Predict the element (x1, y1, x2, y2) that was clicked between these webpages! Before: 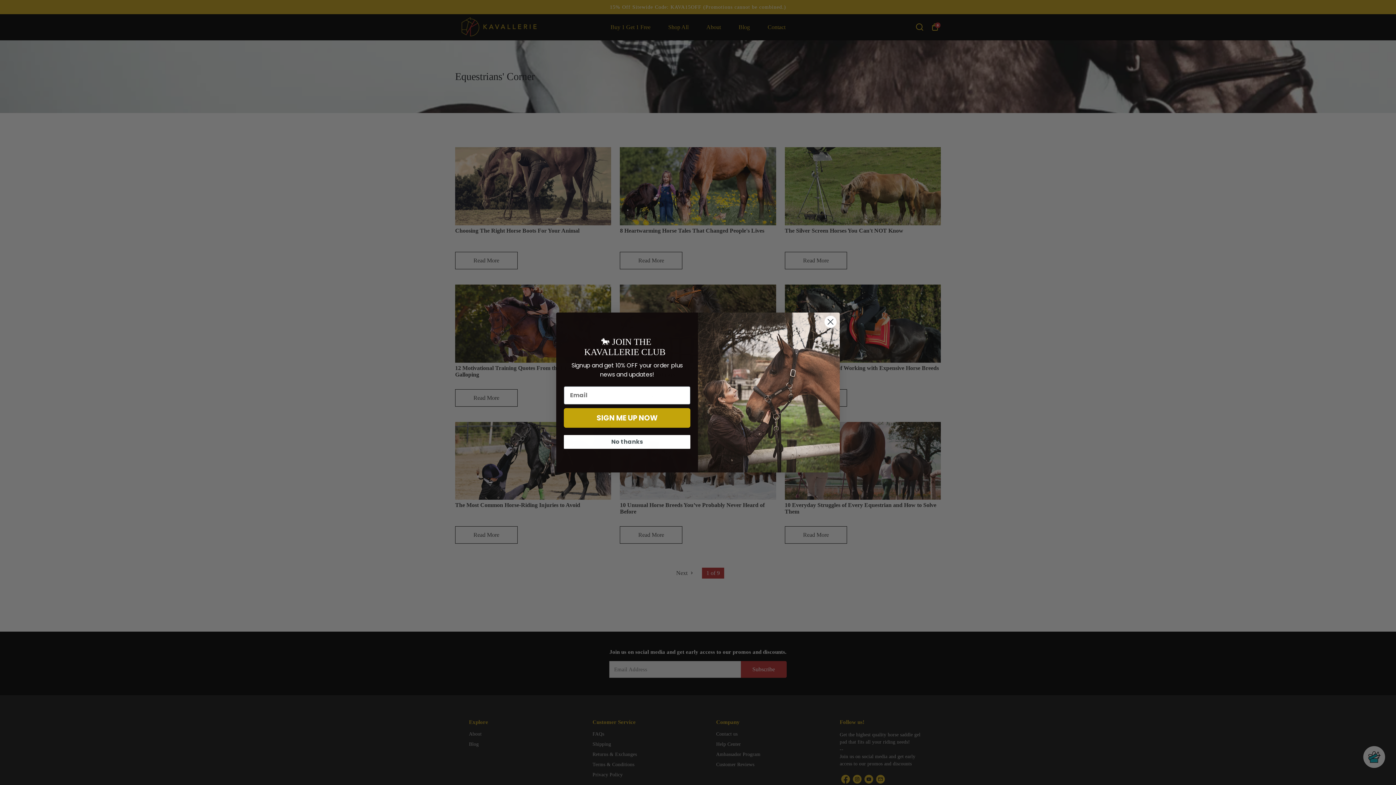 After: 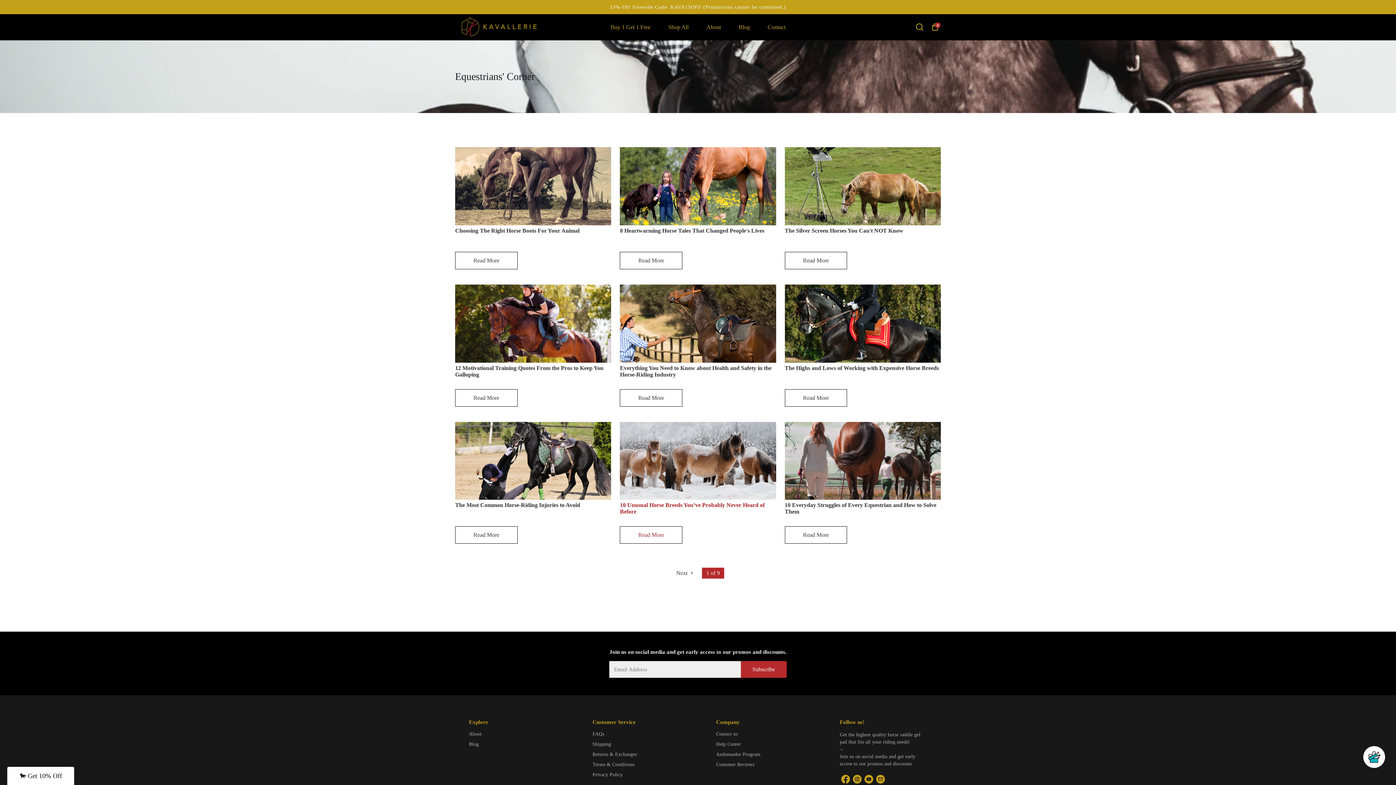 Action: label: No thanks bbox: (564, 435, 690, 448)